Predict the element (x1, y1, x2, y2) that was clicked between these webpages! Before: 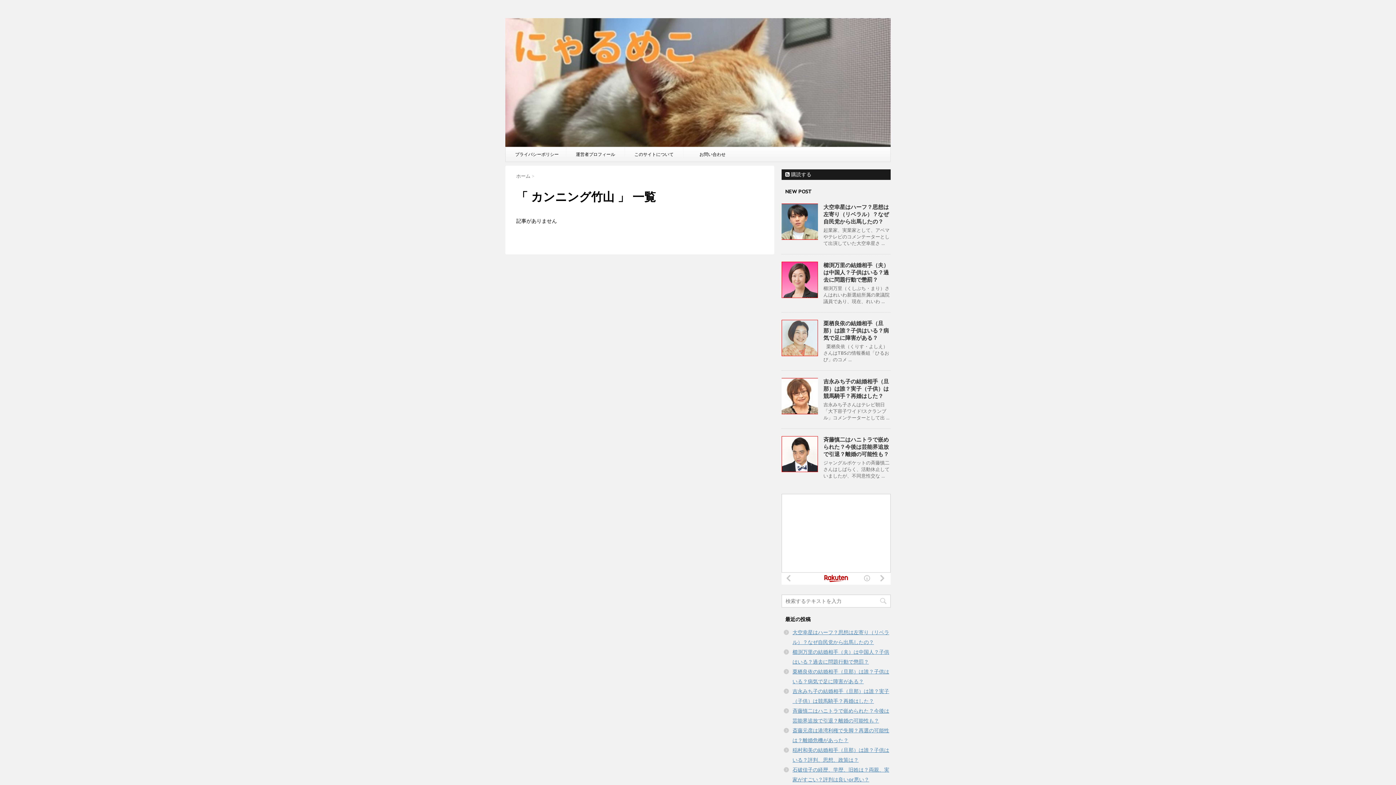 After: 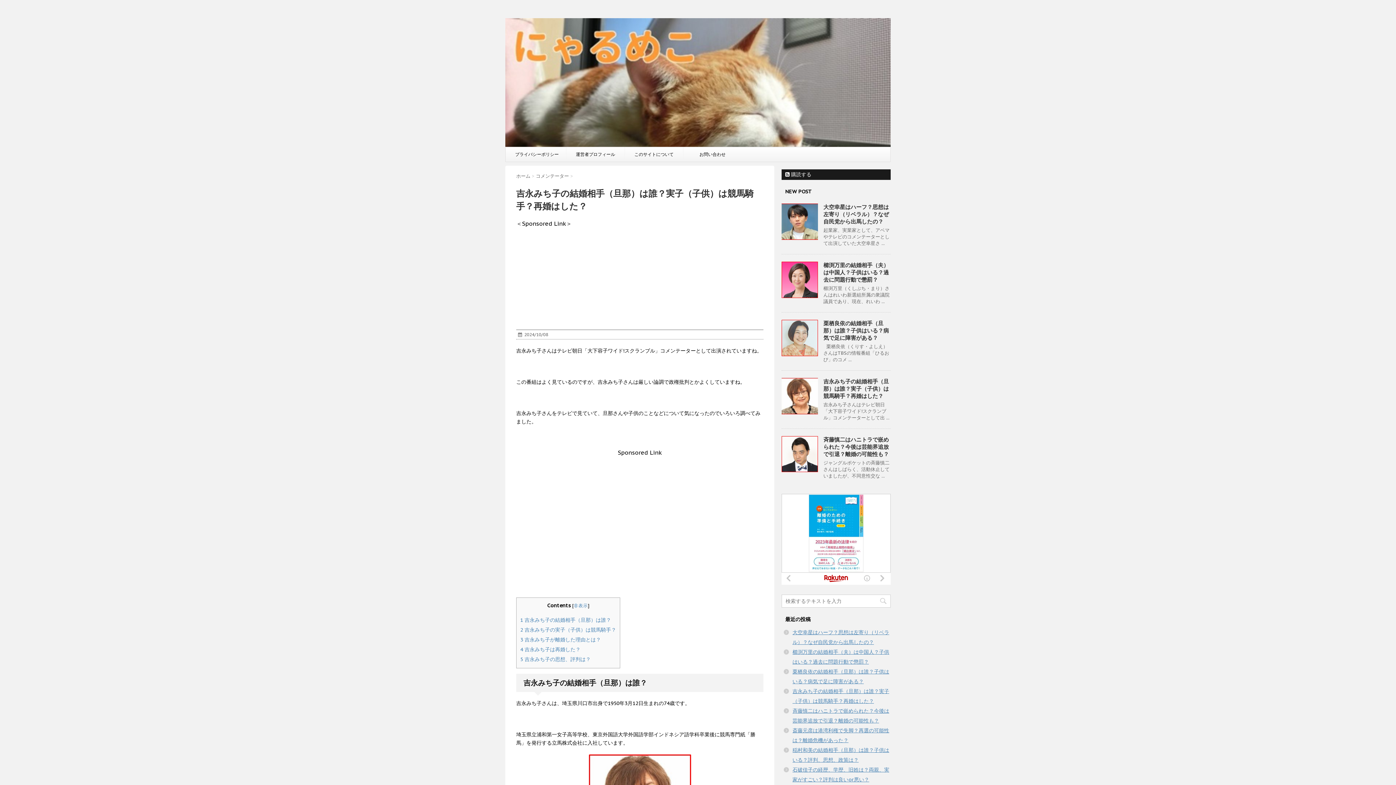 Action: bbox: (781, 378, 818, 414)